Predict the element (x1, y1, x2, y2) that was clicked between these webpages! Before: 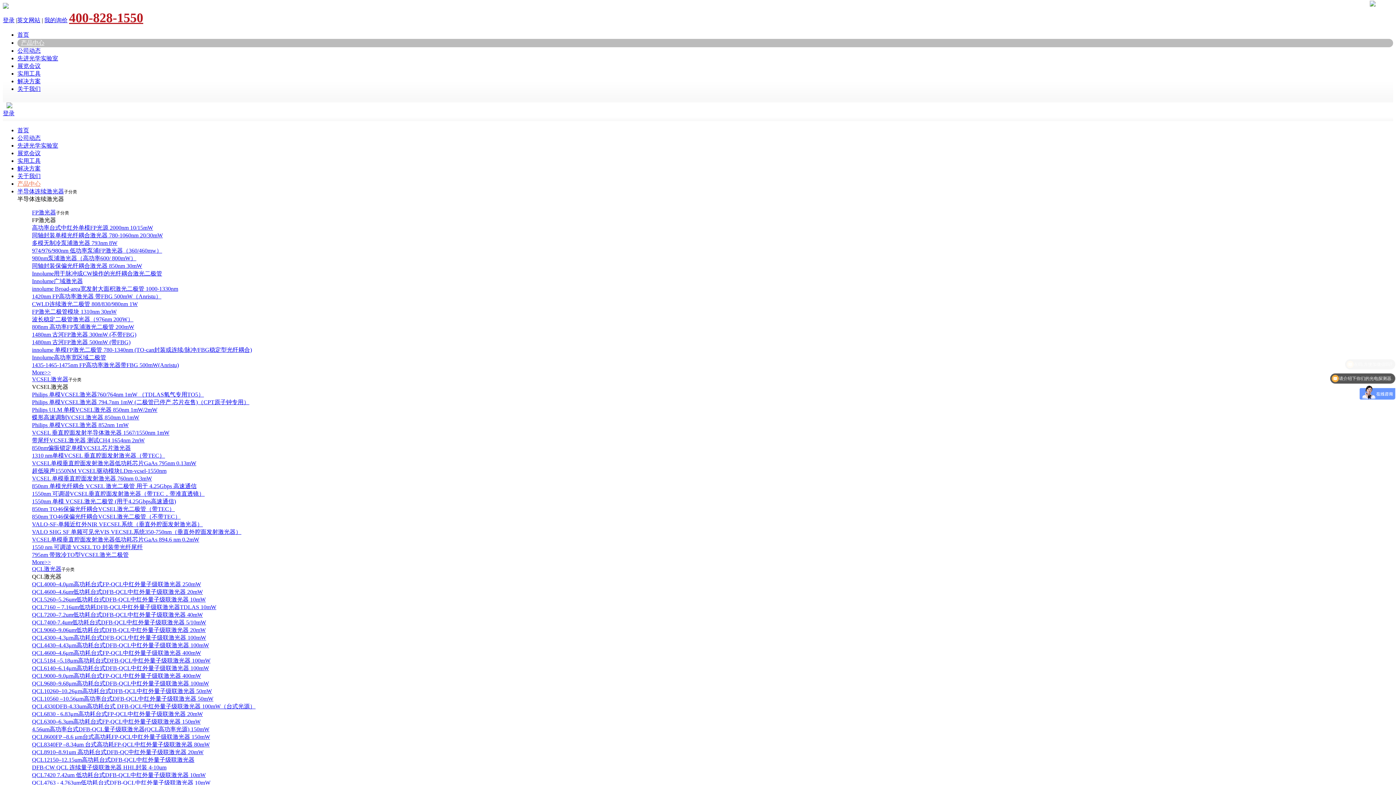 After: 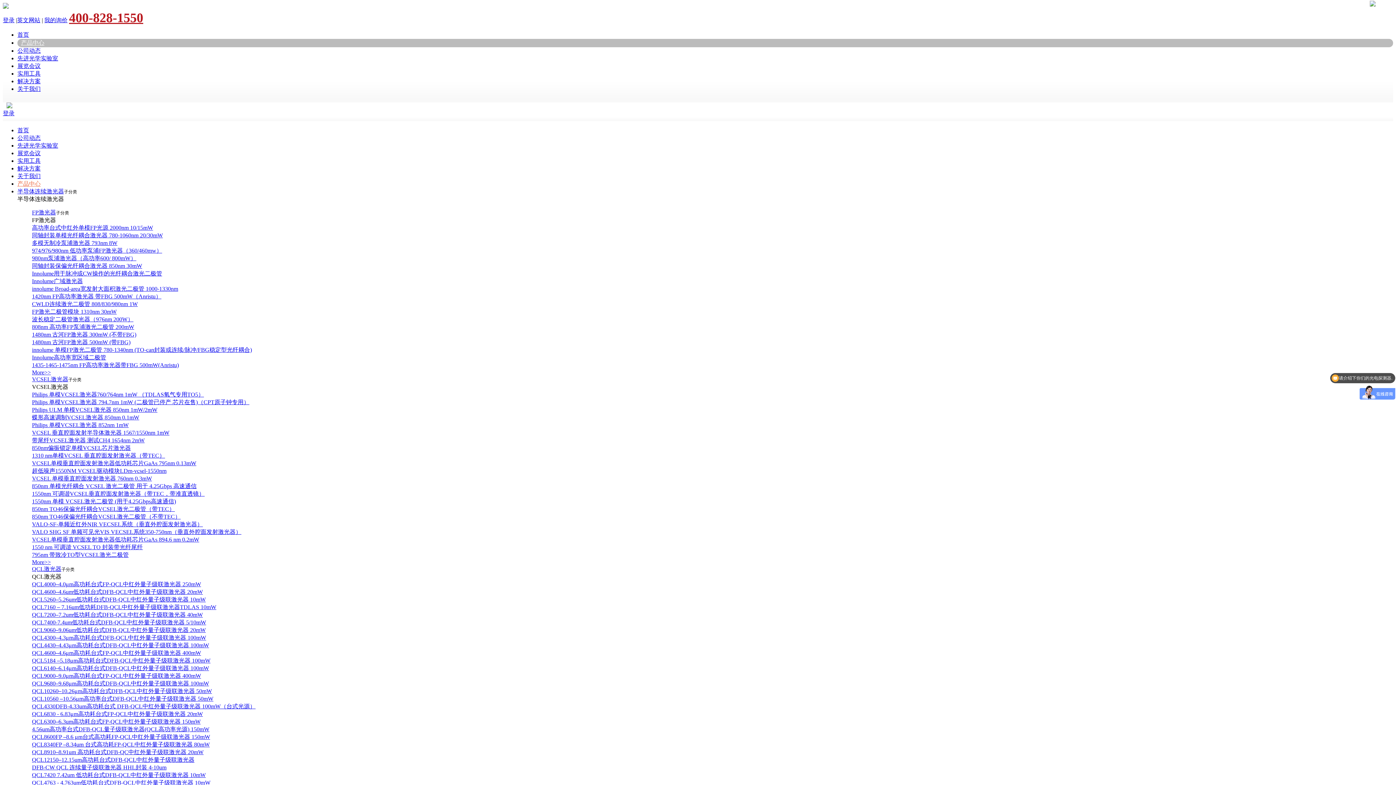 Action: label: QCL4430–4.43μm高功耗台式DFB-QCL中红外量子级联激光器 100mW bbox: (32, 642, 209, 648)